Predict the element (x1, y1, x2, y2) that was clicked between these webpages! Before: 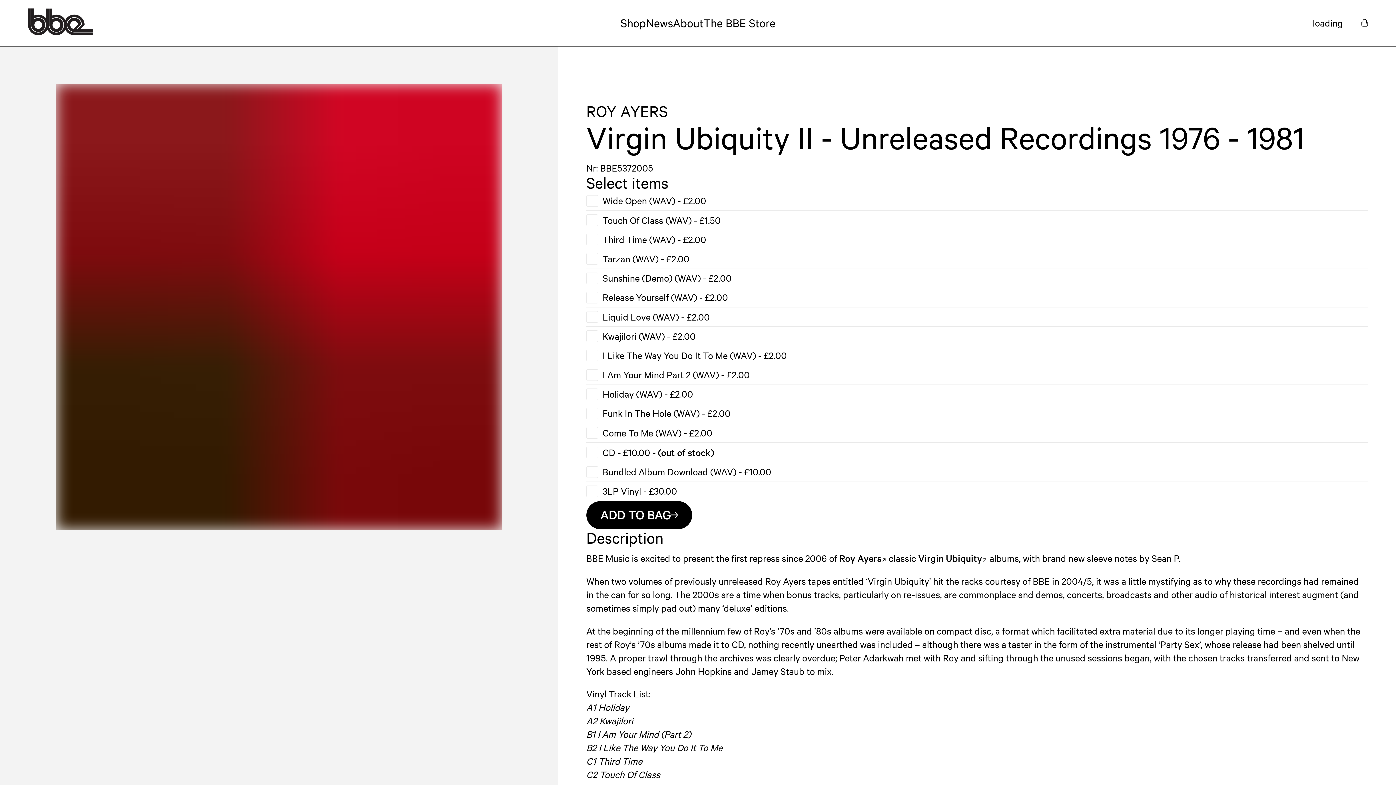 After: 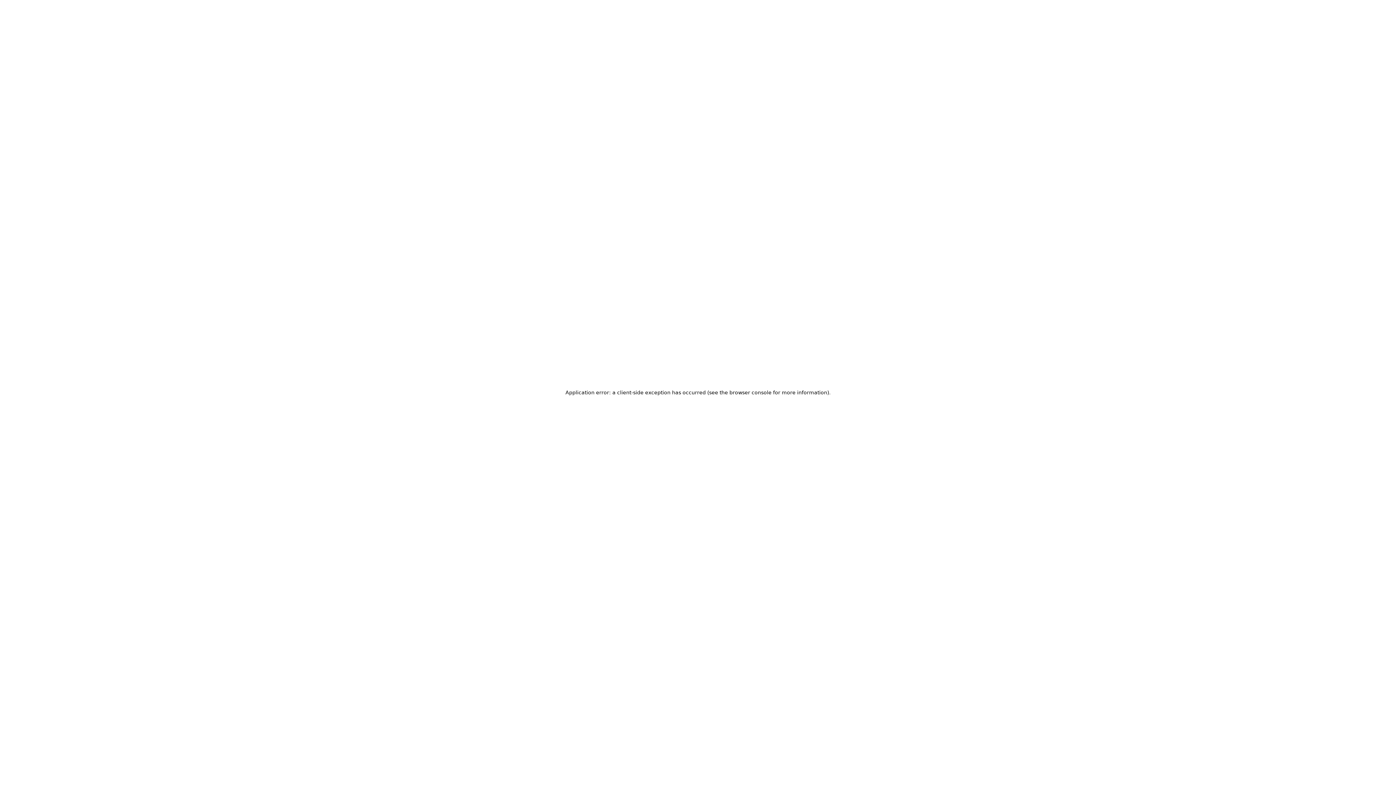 Action: bbox: (586, 101, 667, 120) label: ROY AYERS